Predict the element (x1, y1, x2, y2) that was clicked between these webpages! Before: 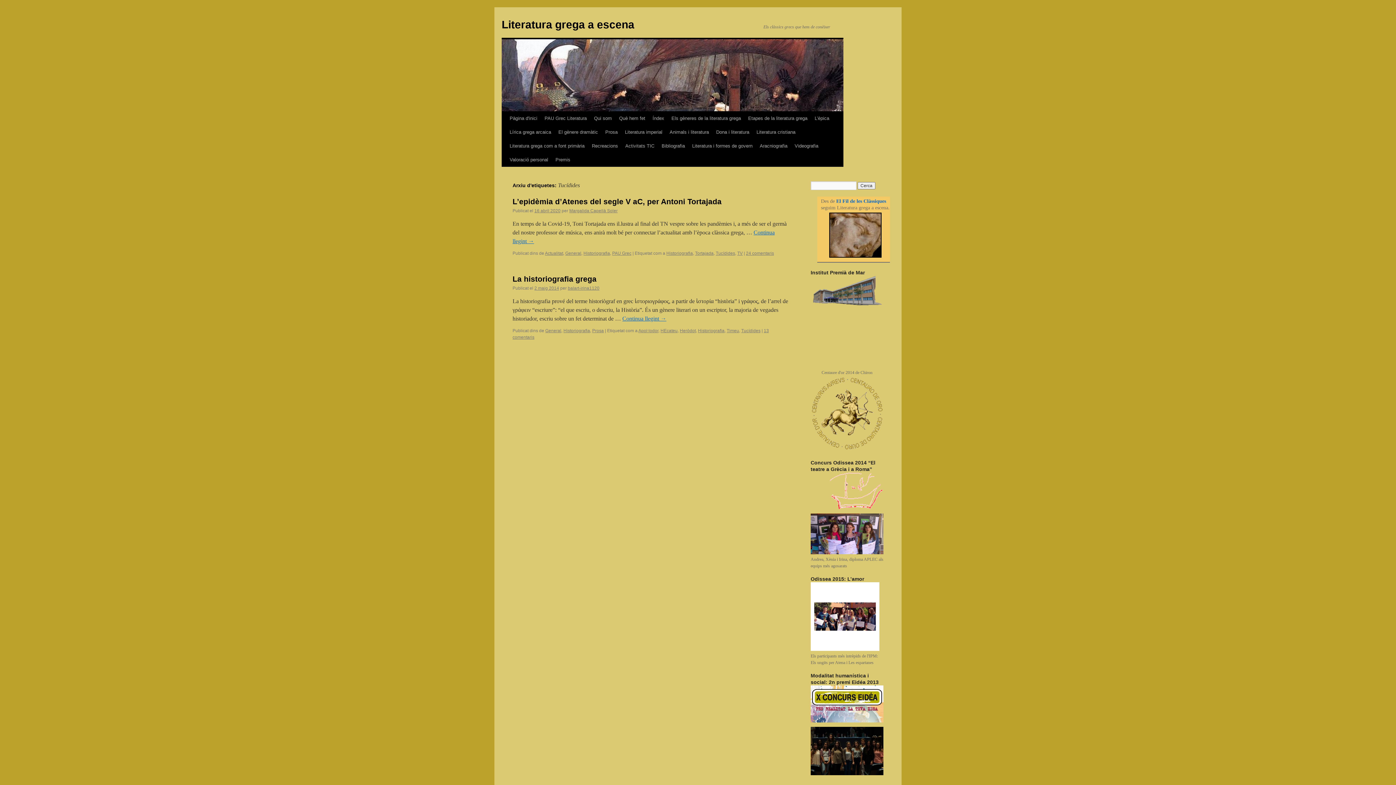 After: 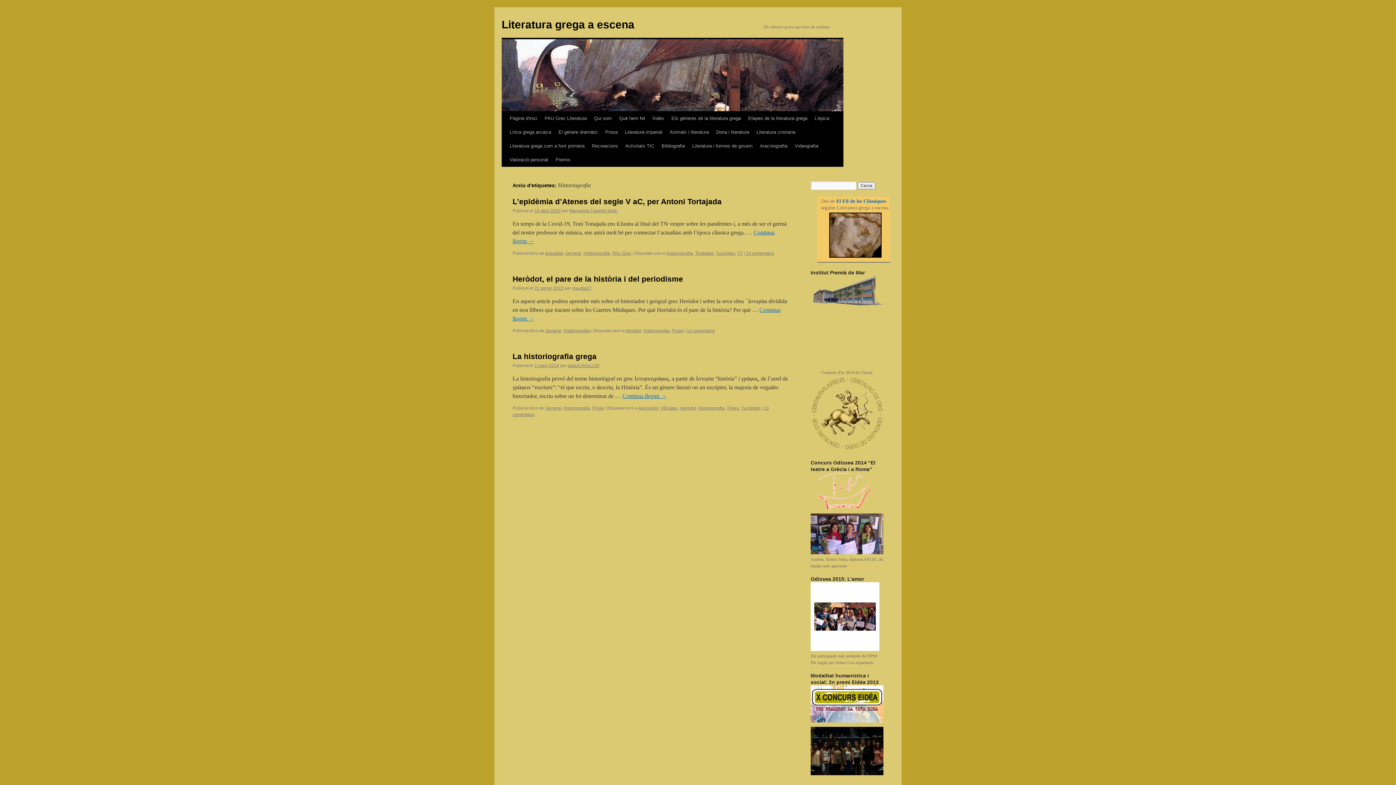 Action: label: Historiografia bbox: (698, 328, 724, 333)